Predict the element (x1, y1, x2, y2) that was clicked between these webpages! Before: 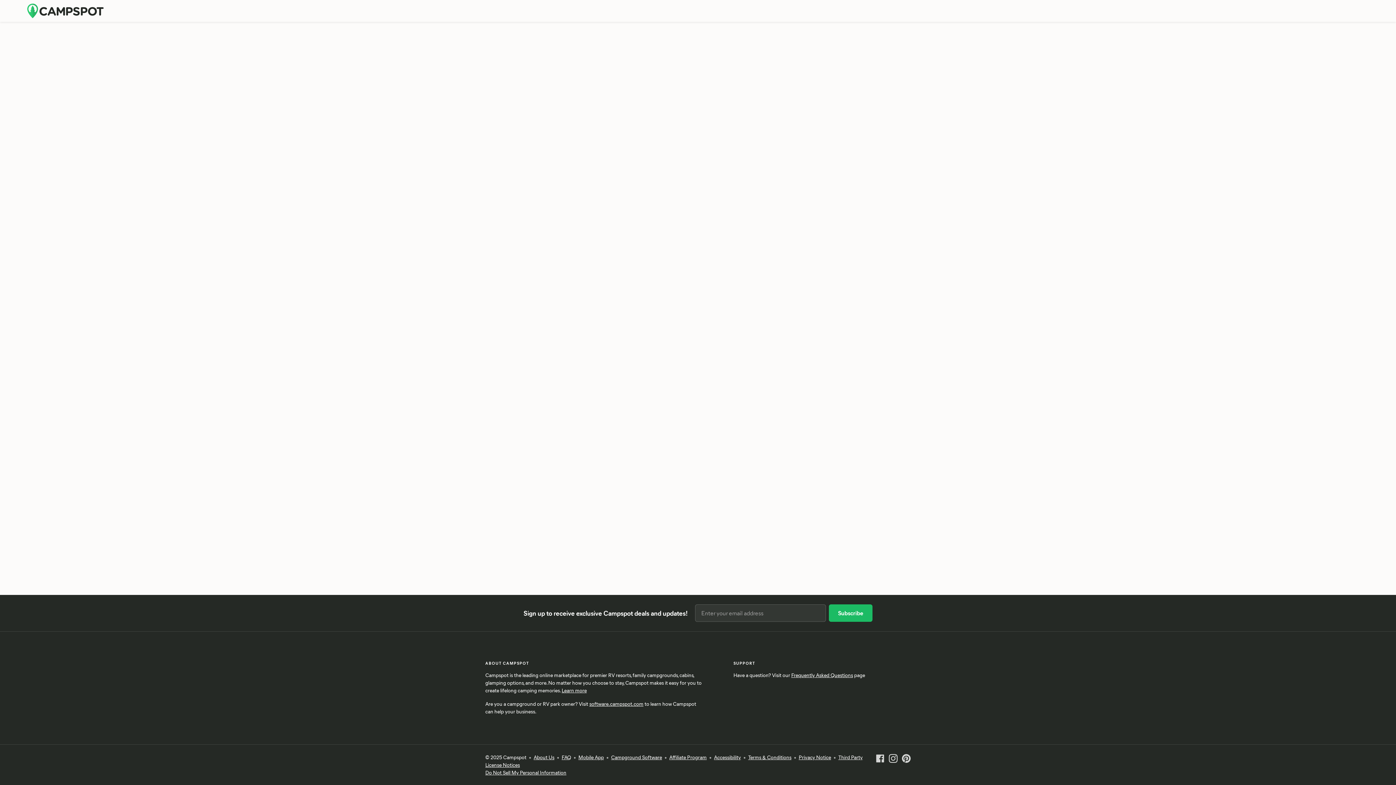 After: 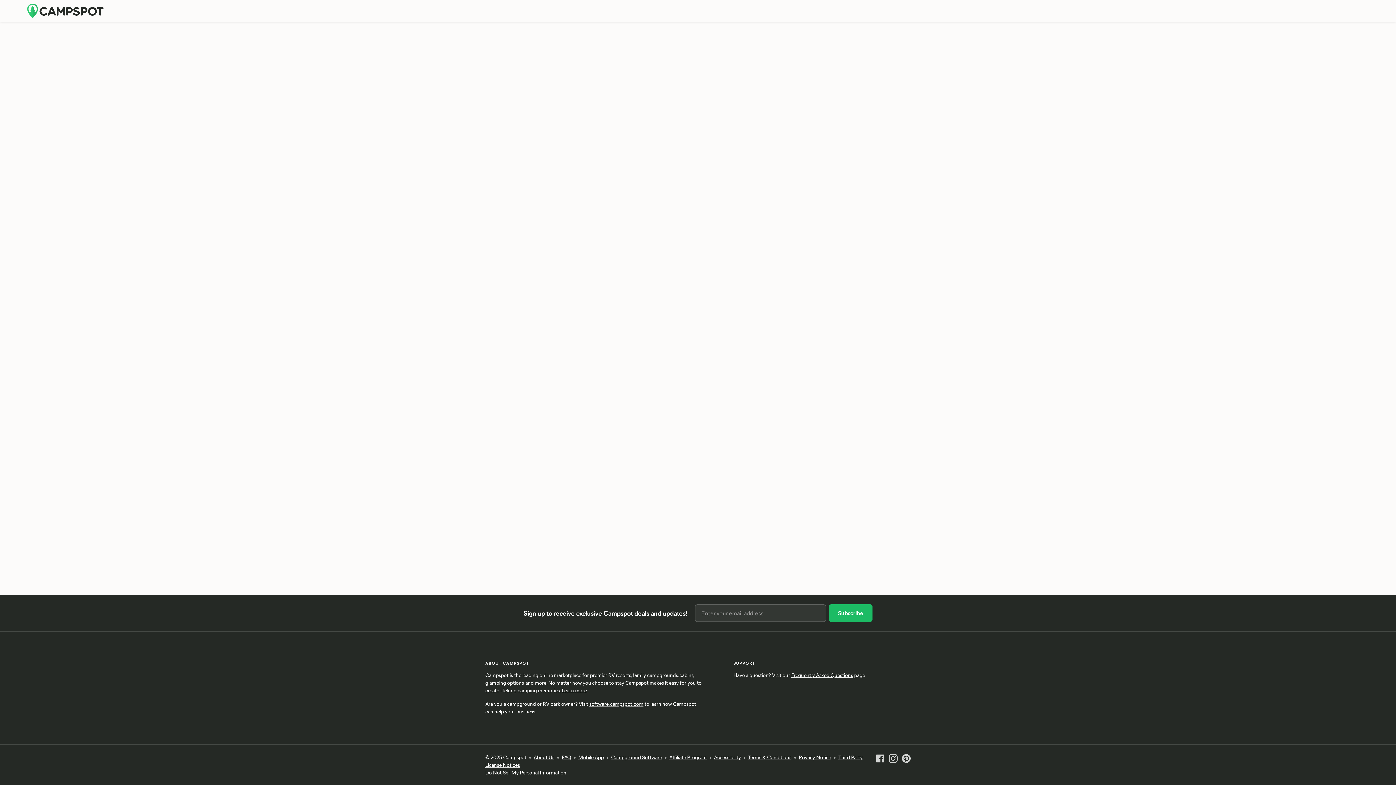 Action: label: About Us bbox: (533, 754, 554, 761)